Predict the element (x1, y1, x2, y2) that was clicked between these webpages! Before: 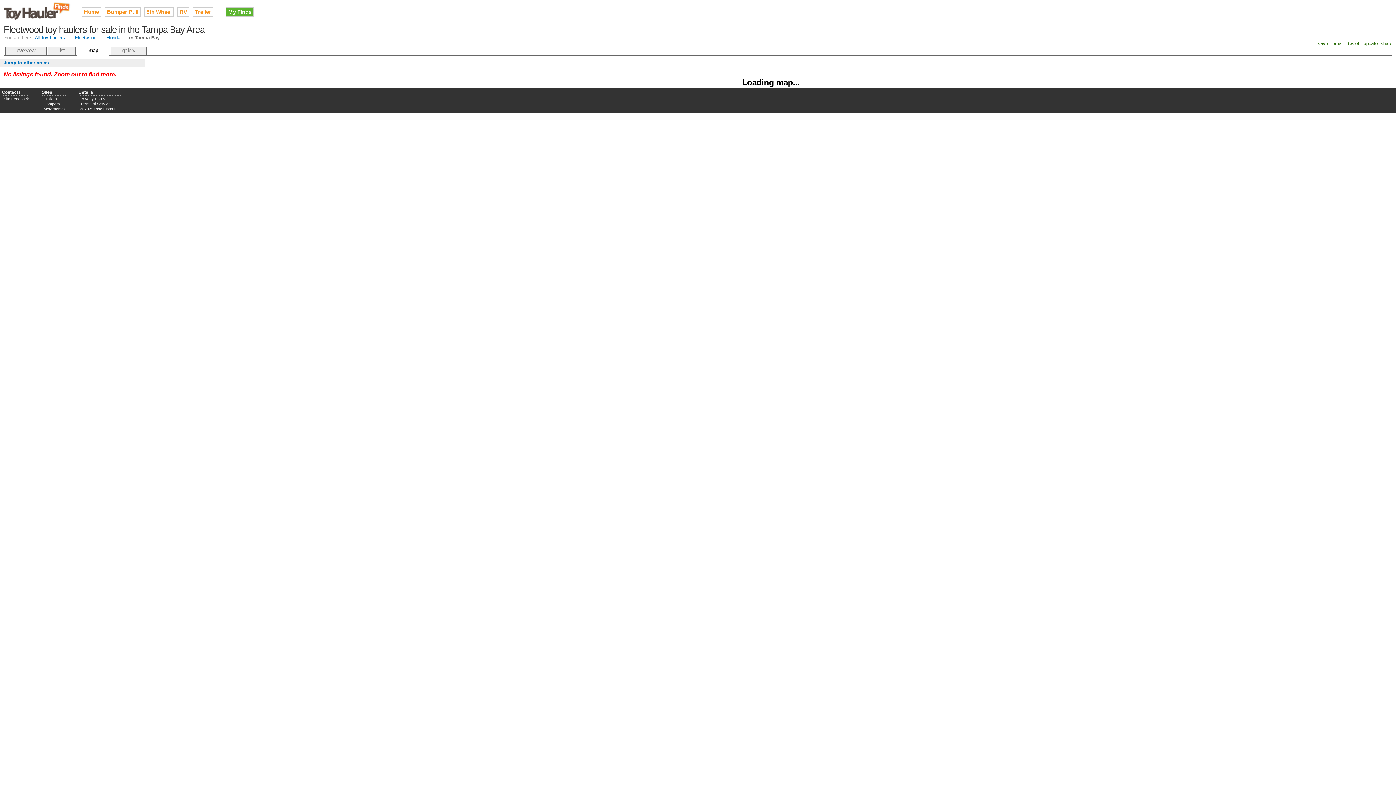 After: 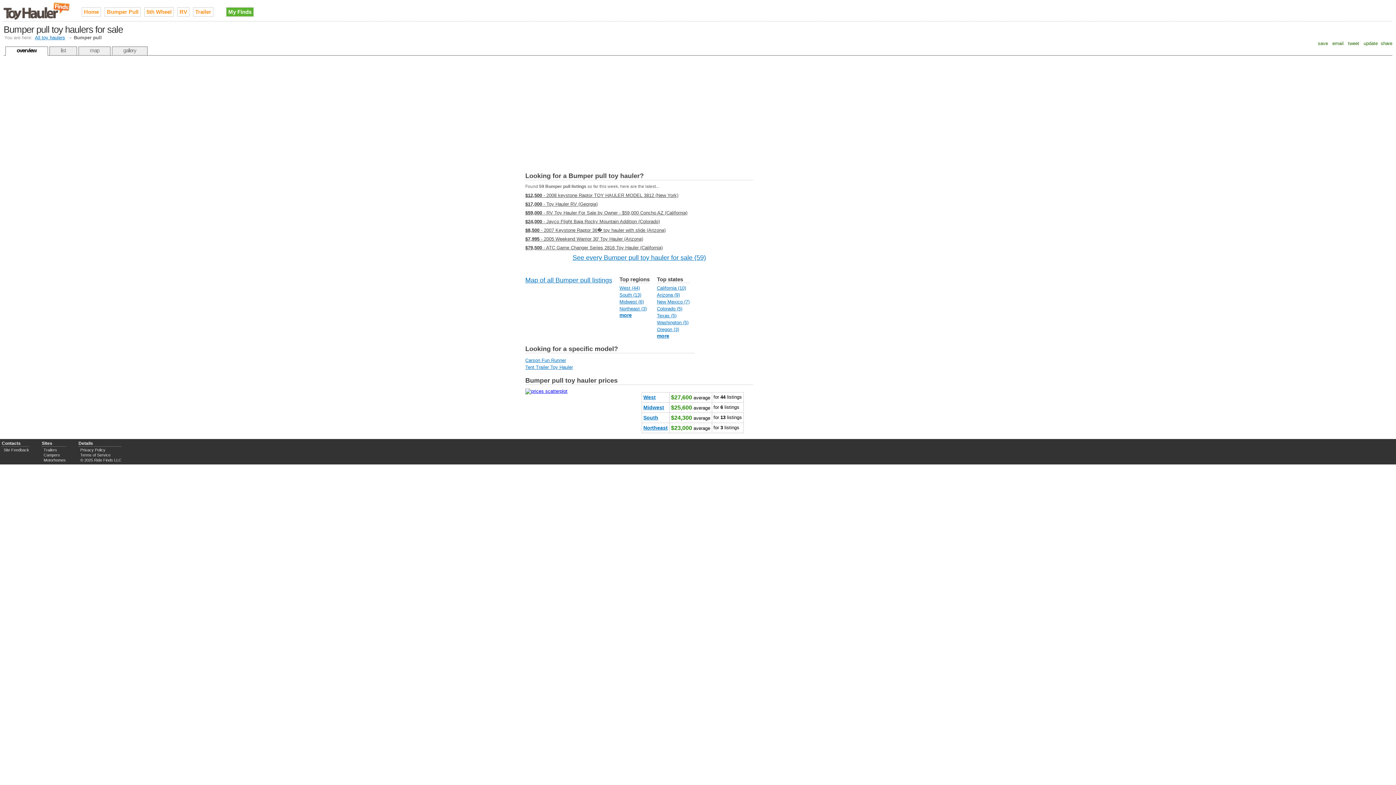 Action: bbox: (104, 7, 140, 16) label: Bumper Pull